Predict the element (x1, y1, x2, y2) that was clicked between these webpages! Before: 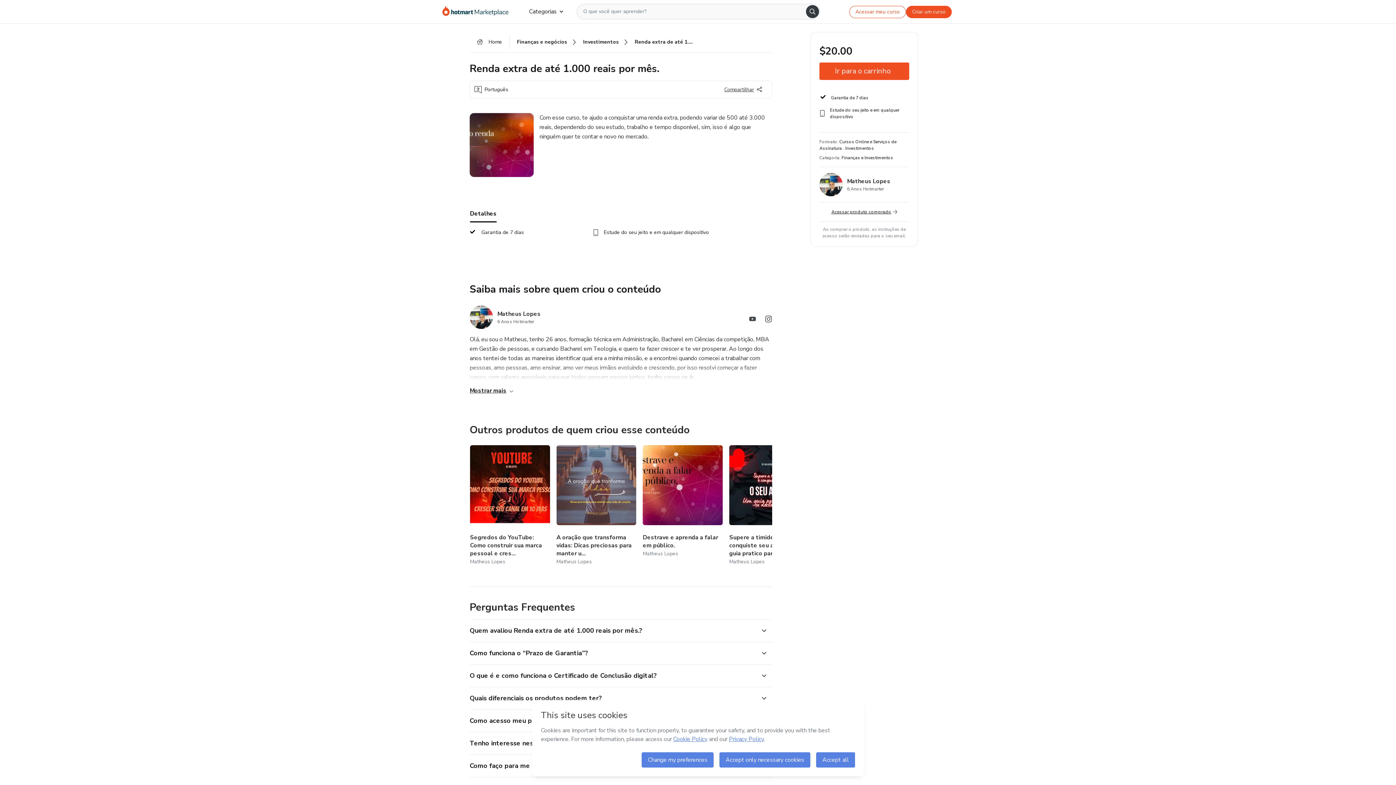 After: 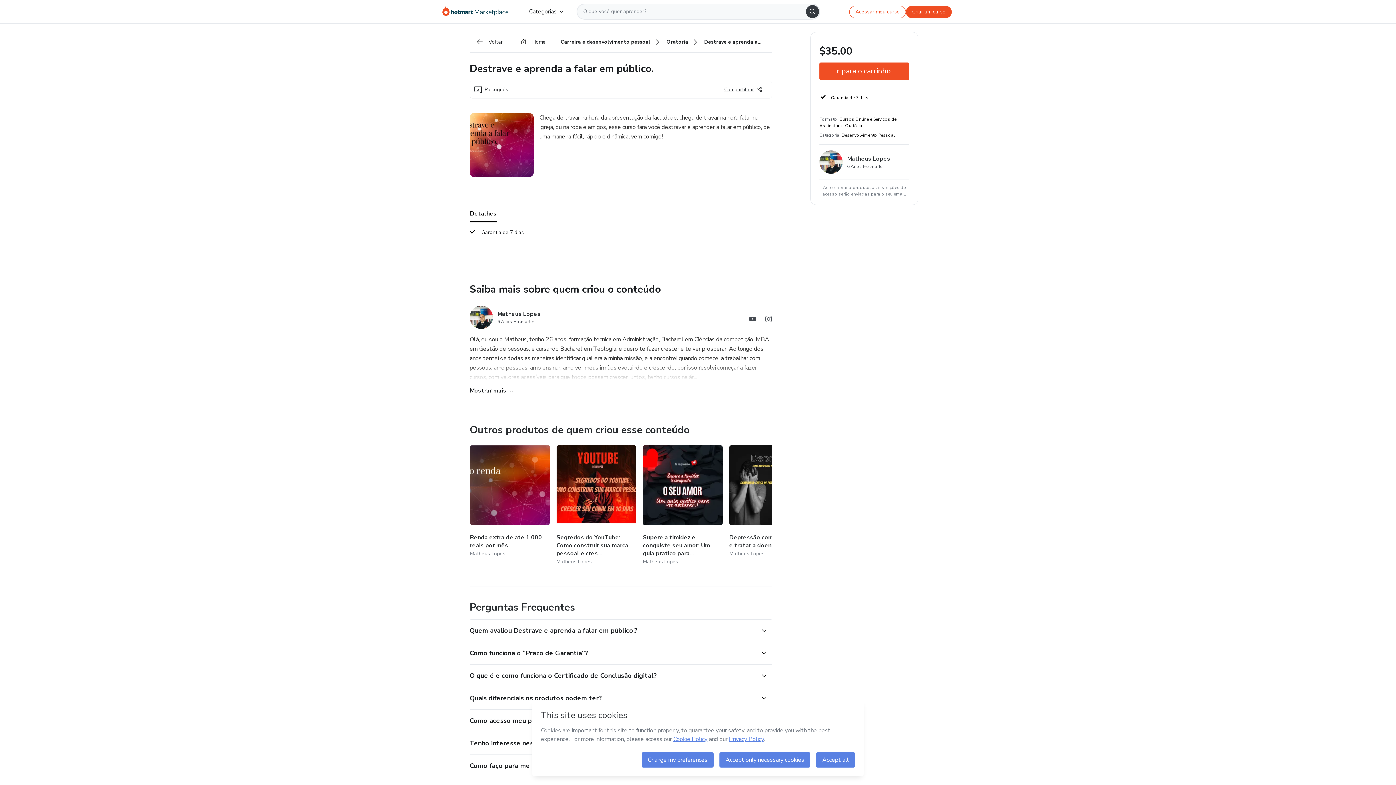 Action: bbox: (643, 445, 722, 558) label: Outros produtos de quem criou esse conteúdo - Destrave e aprenda a falar em público.